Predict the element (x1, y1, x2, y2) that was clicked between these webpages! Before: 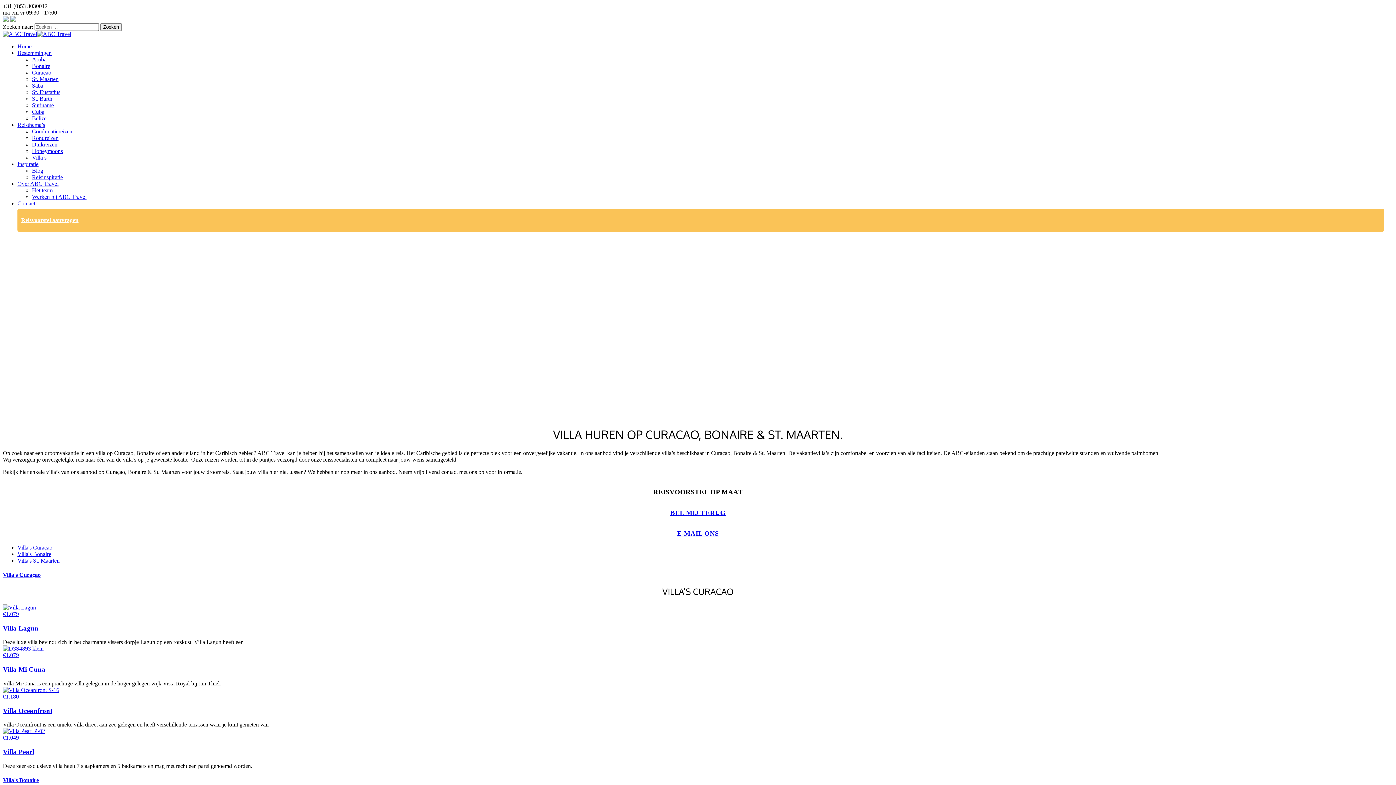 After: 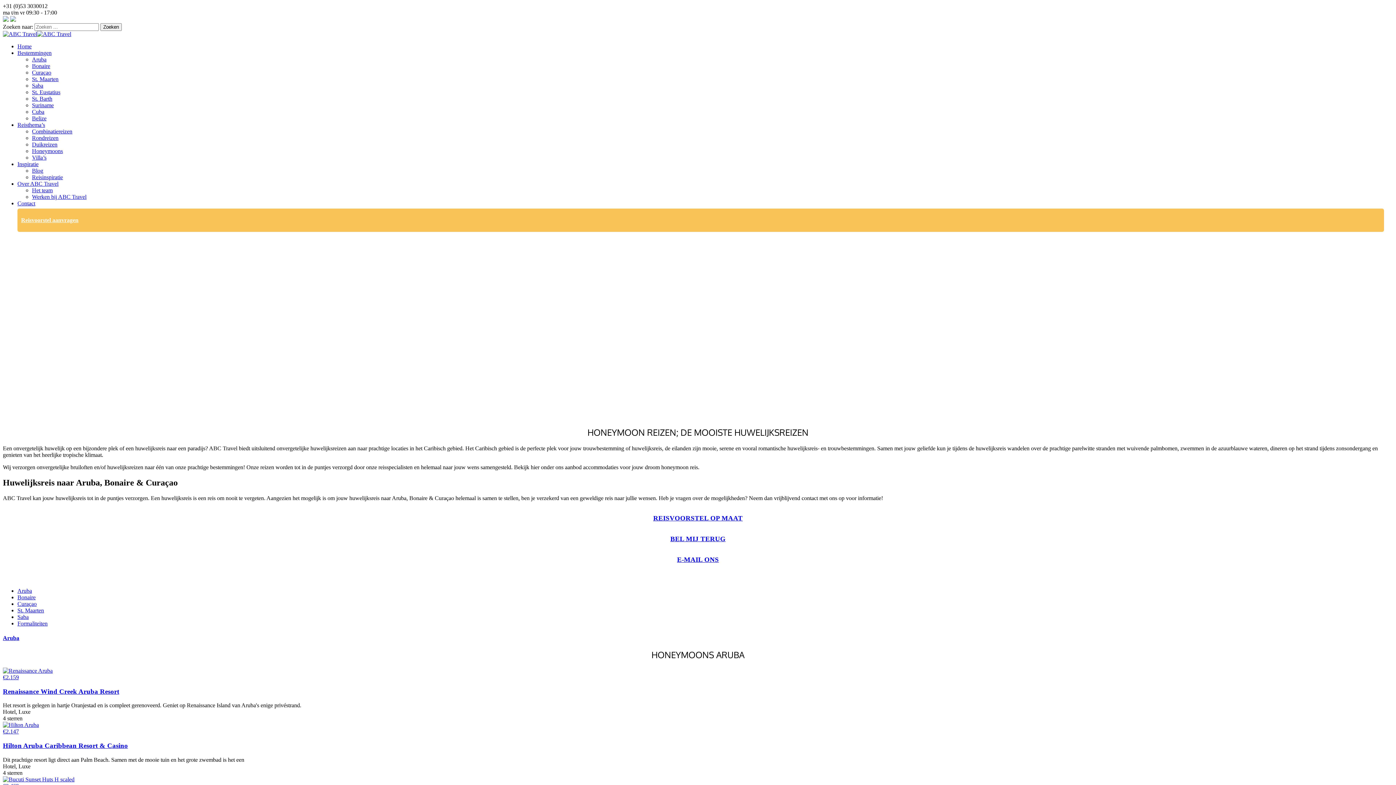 Action: bbox: (32, 148, 62, 154) label: Honeymoons